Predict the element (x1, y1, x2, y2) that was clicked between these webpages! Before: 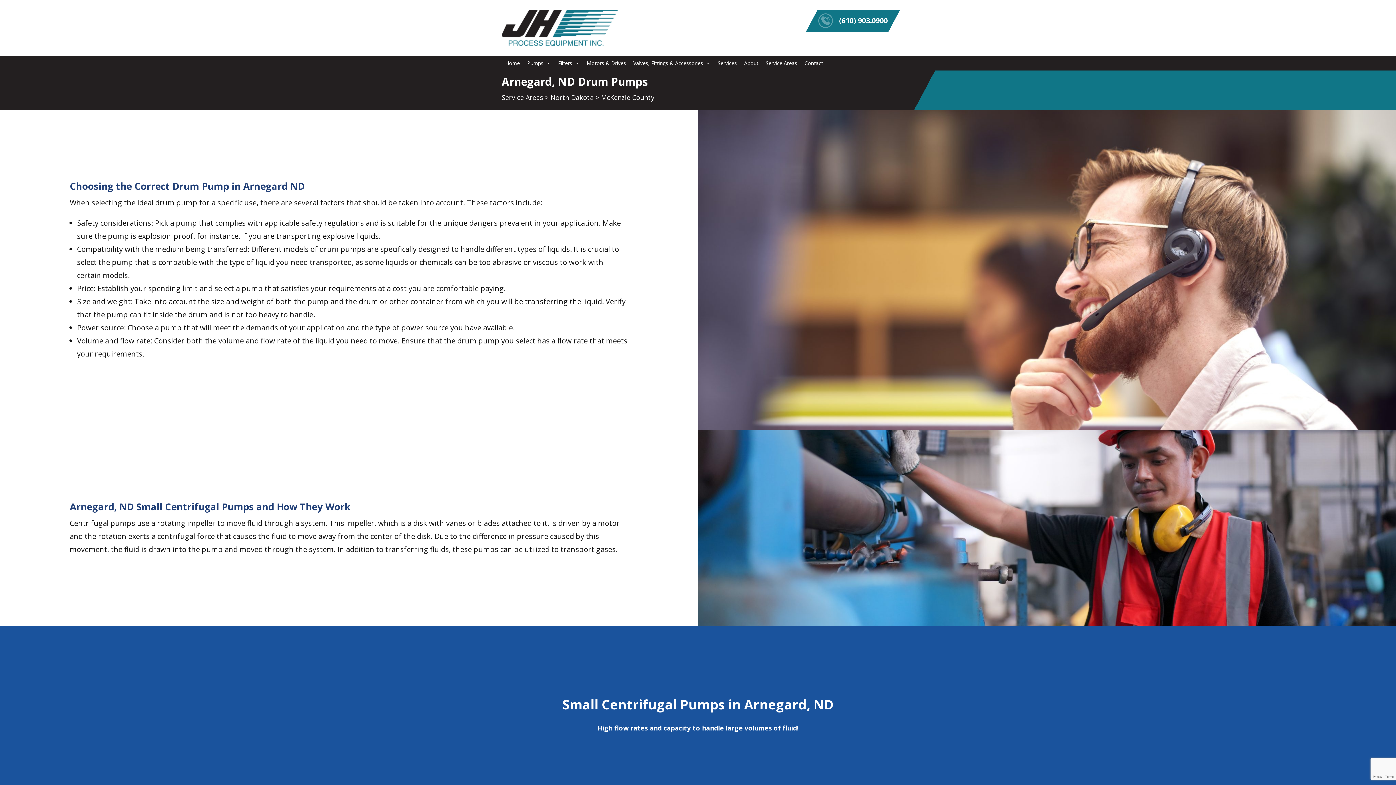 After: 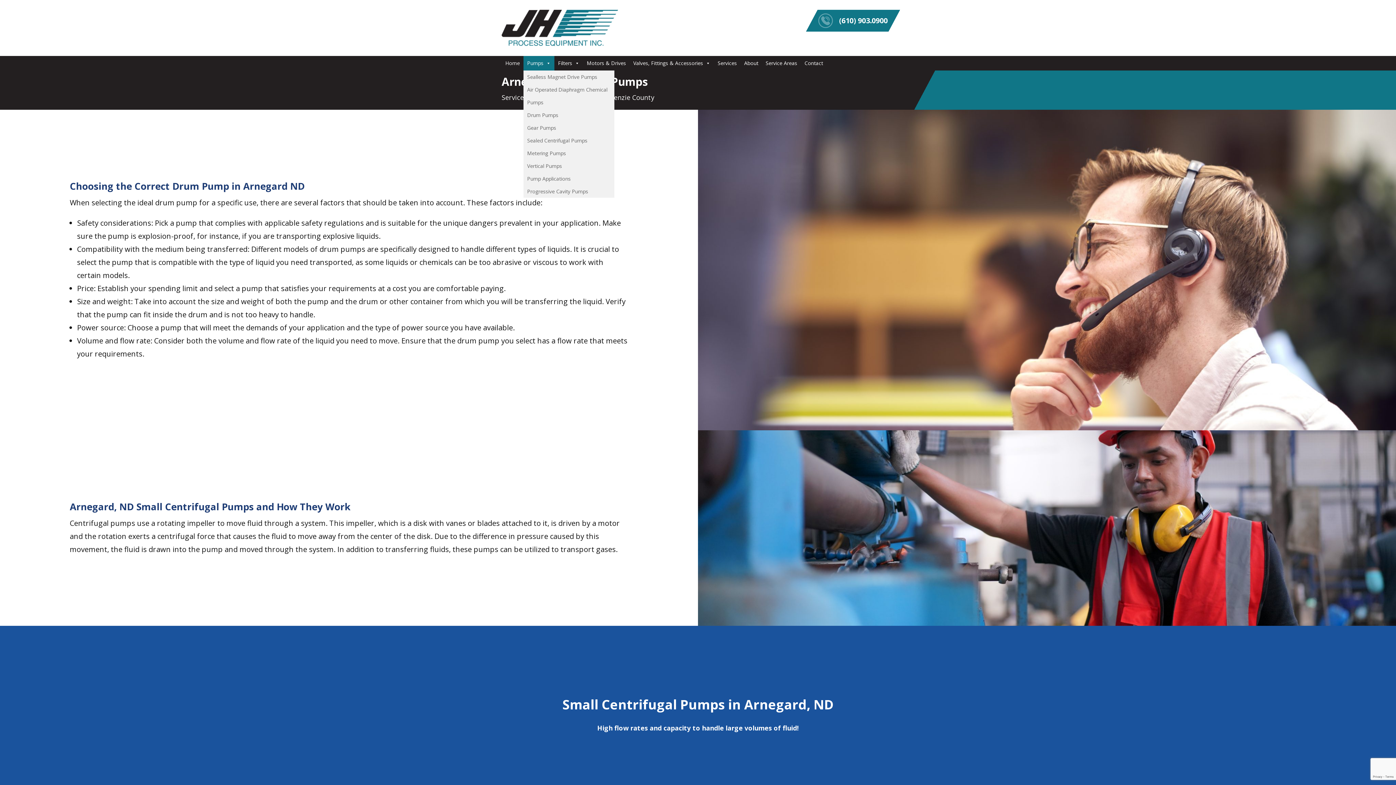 Action: label: Pumps bbox: (523, 55, 554, 70)